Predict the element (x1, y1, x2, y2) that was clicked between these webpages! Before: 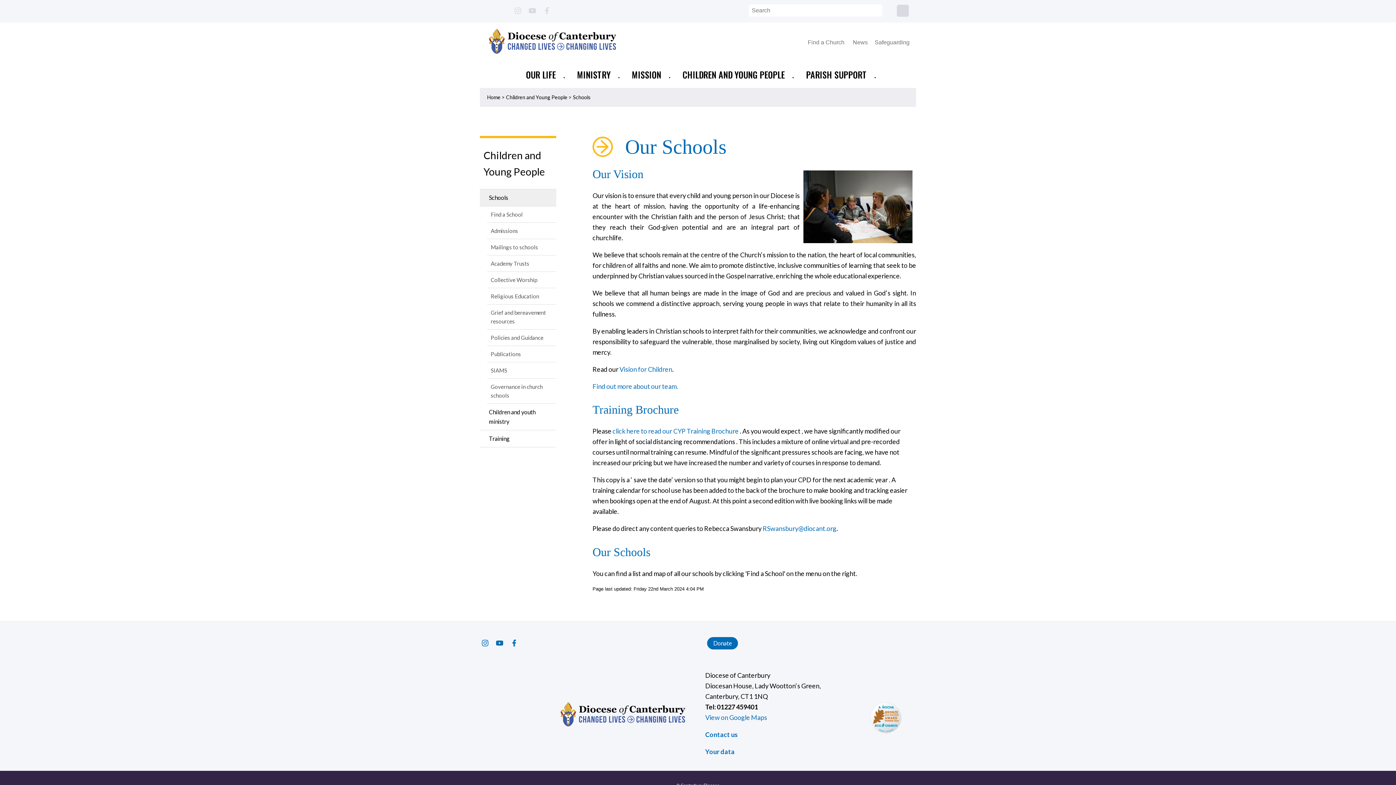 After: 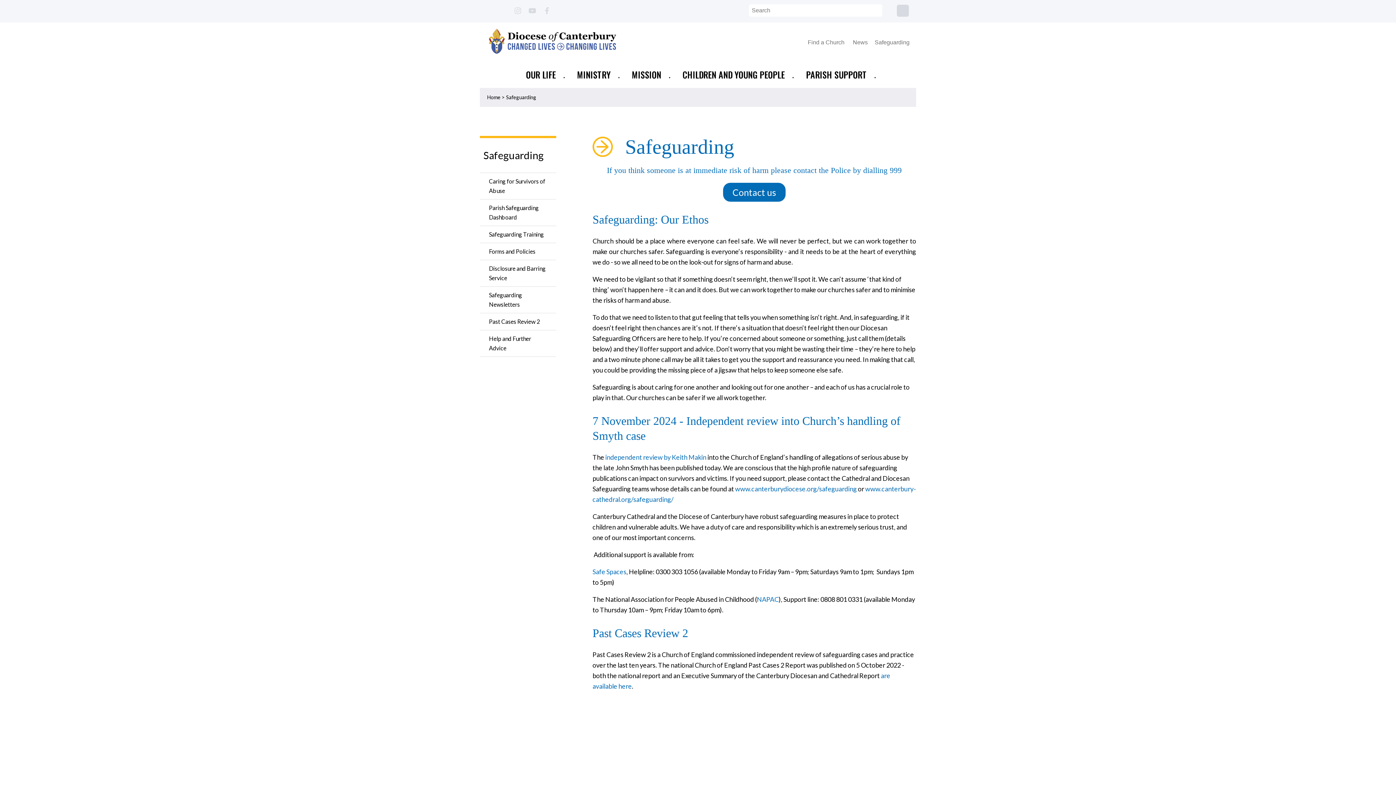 Action: bbox: (872, 39, 912, 45) label: Safeguarding